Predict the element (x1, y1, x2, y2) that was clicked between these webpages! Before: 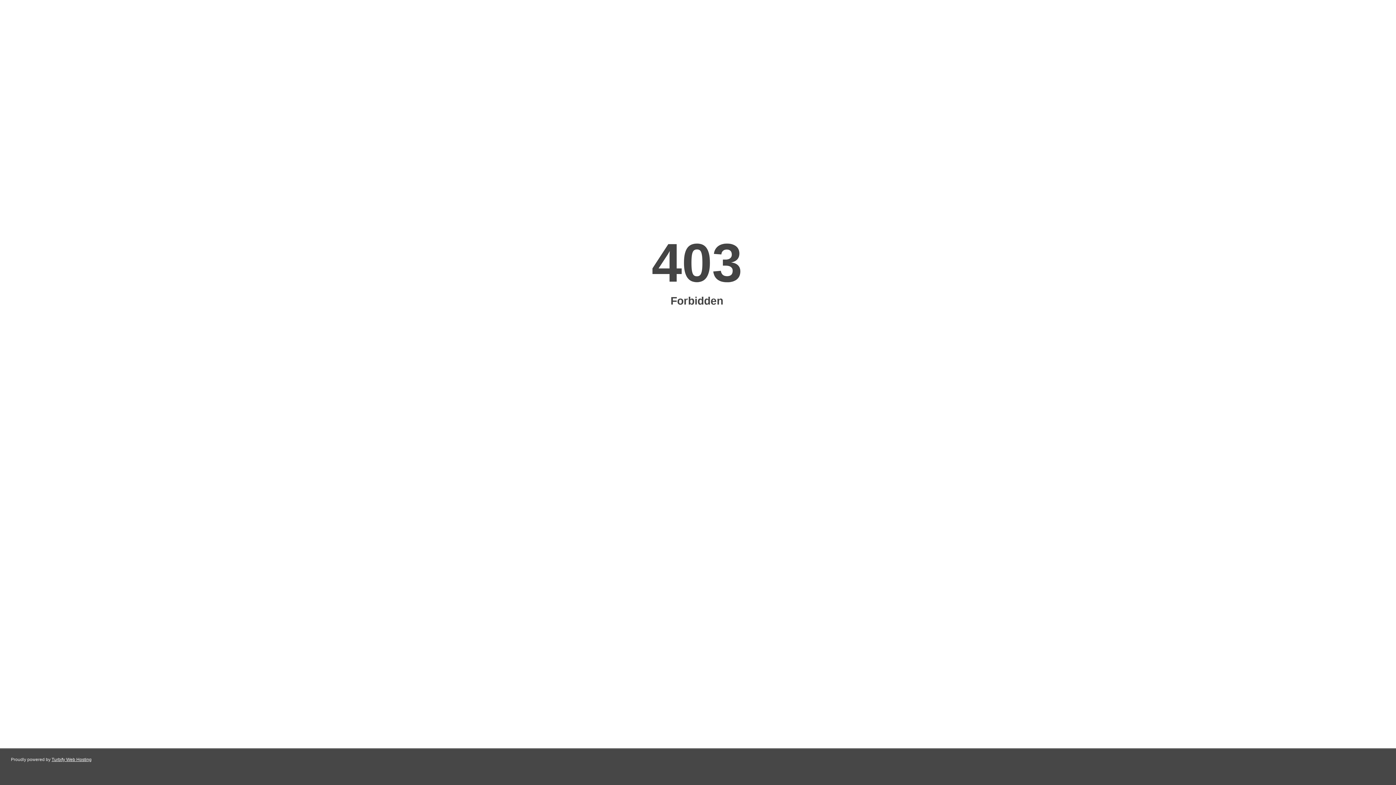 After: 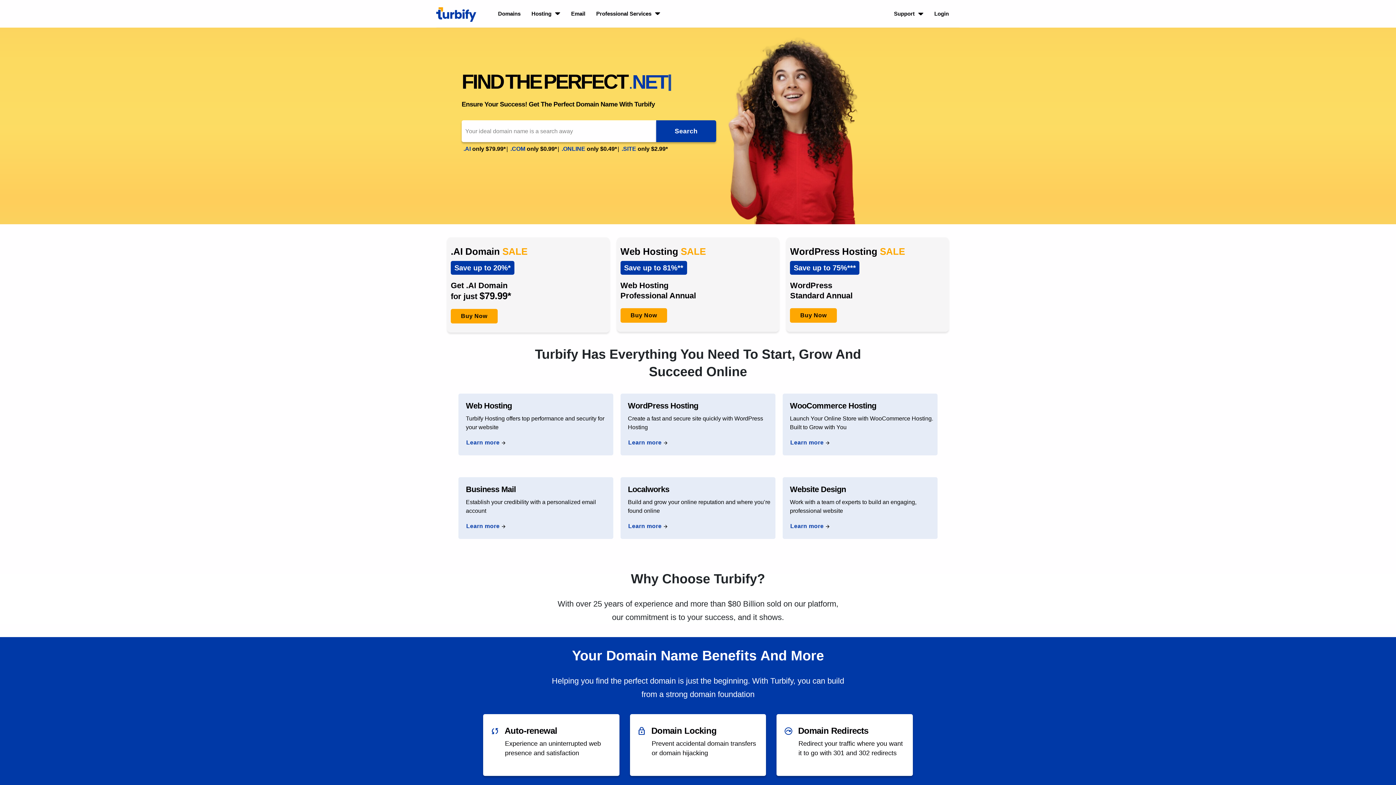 Action: bbox: (51, 757, 91, 762) label: Turbify Web Hosting